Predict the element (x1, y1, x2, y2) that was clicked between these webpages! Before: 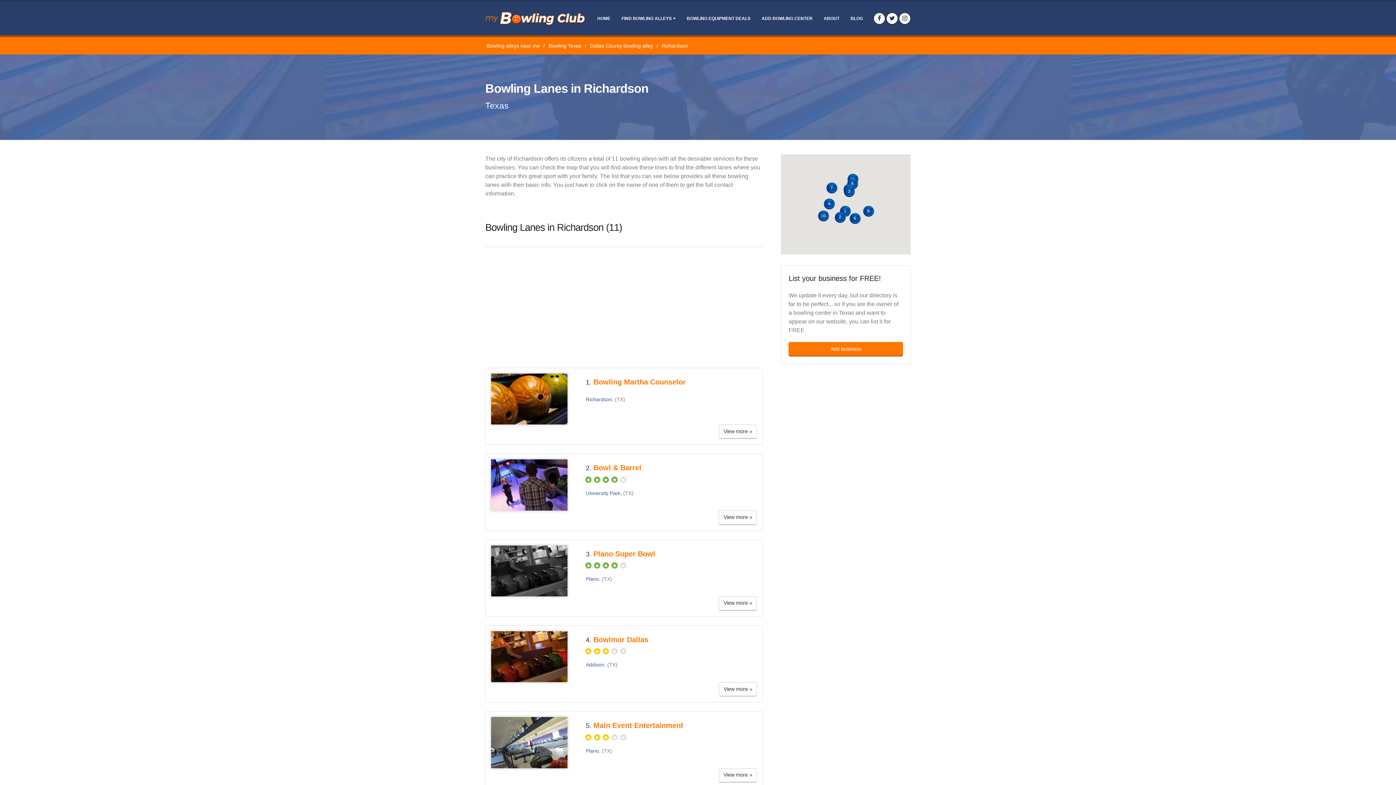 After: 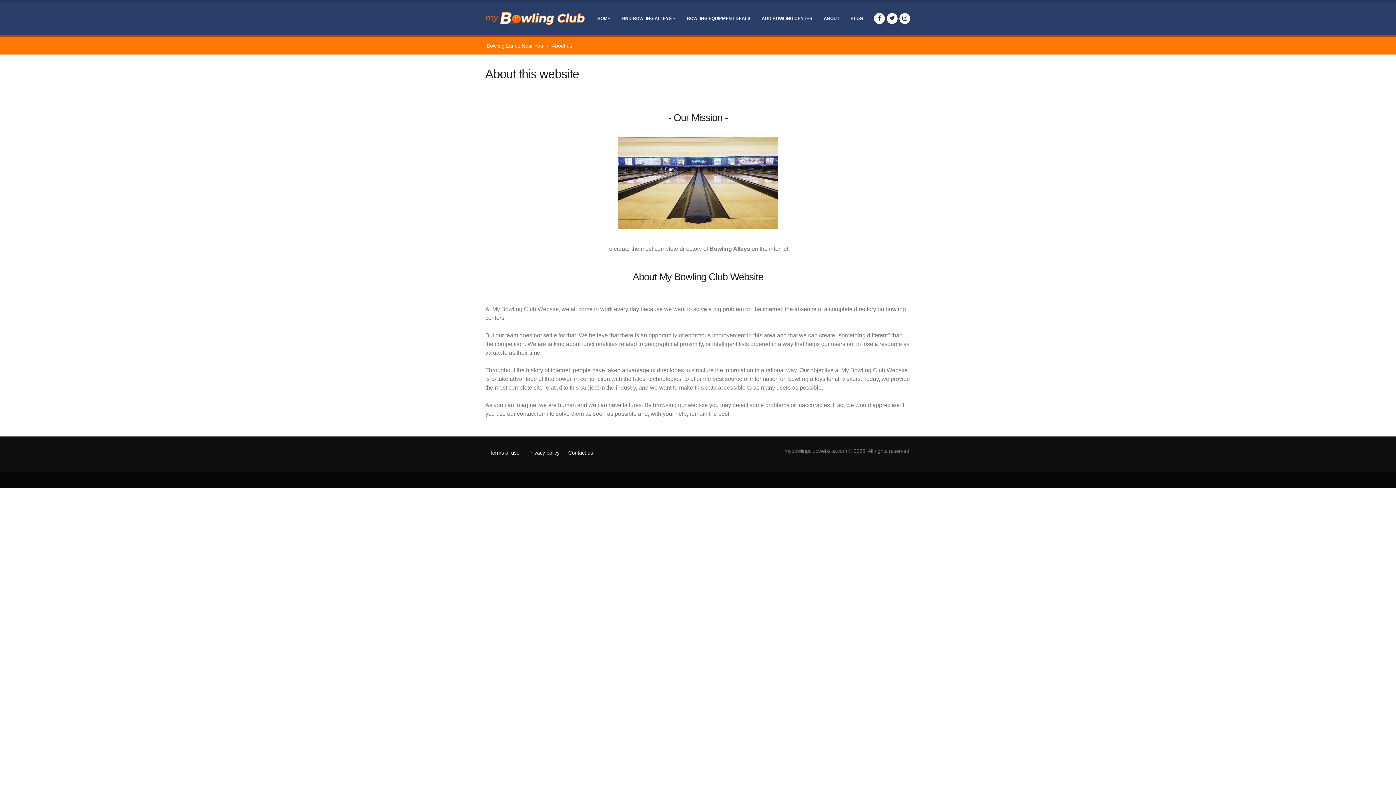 Action: bbox: (818, 11, 844, 25) label: ABOUT